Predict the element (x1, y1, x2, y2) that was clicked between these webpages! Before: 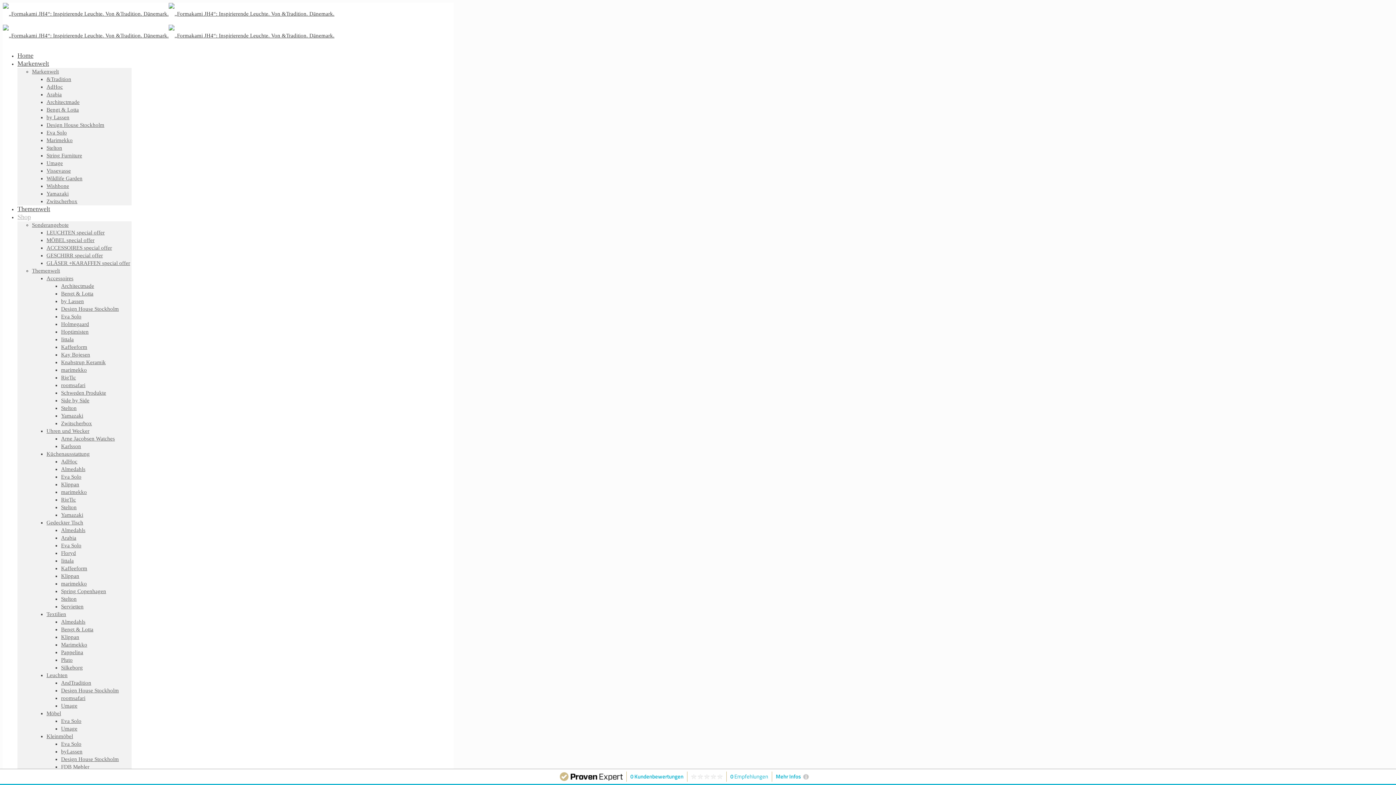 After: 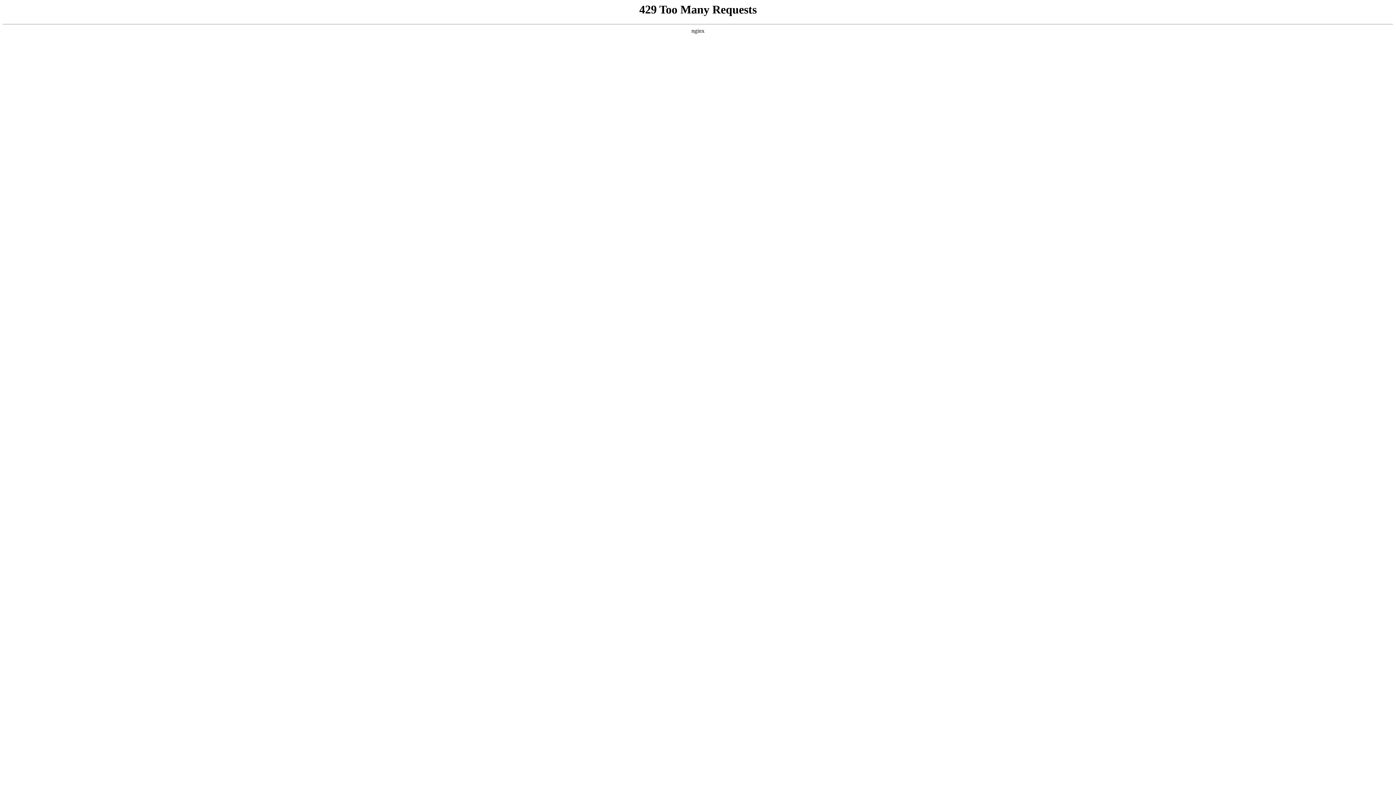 Action: bbox: (61, 718, 81, 724) label: Eva Solo